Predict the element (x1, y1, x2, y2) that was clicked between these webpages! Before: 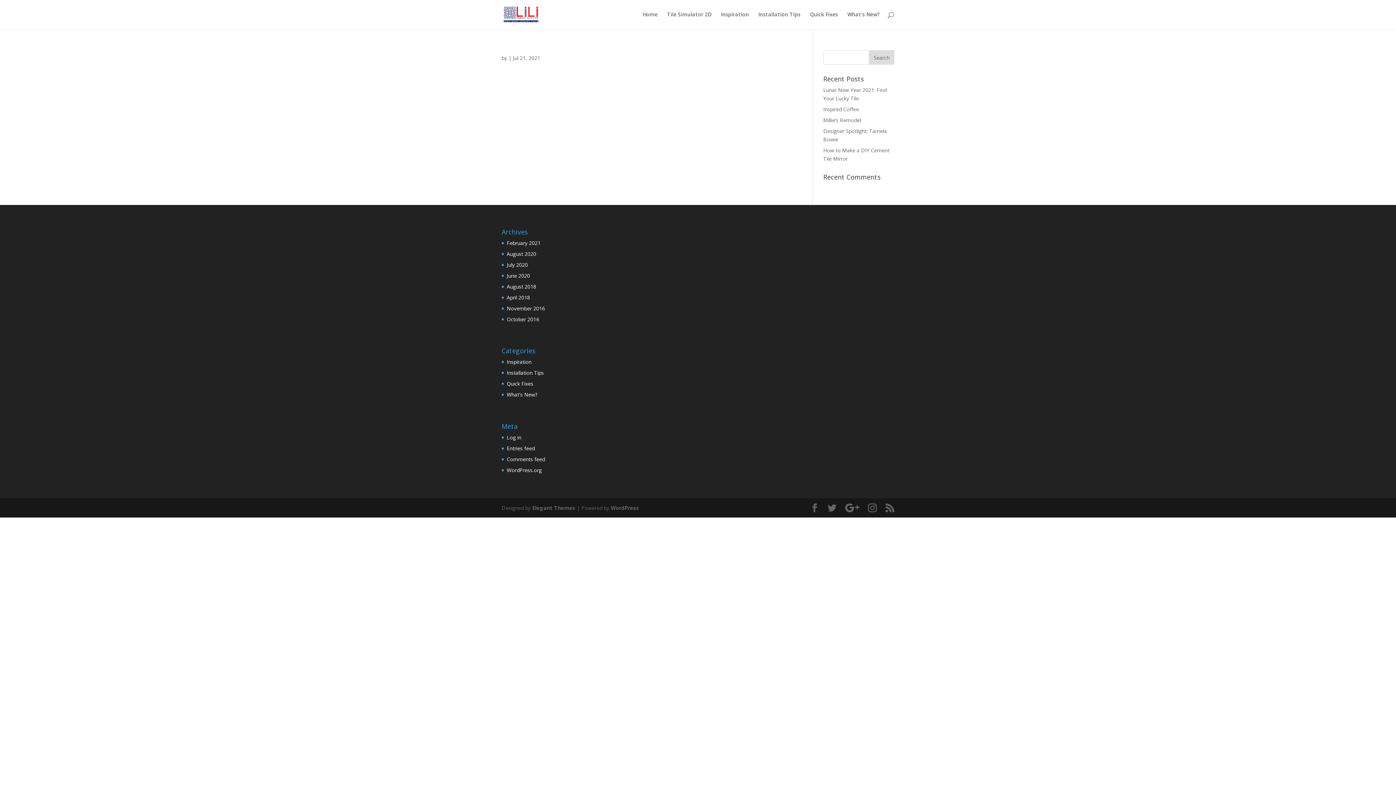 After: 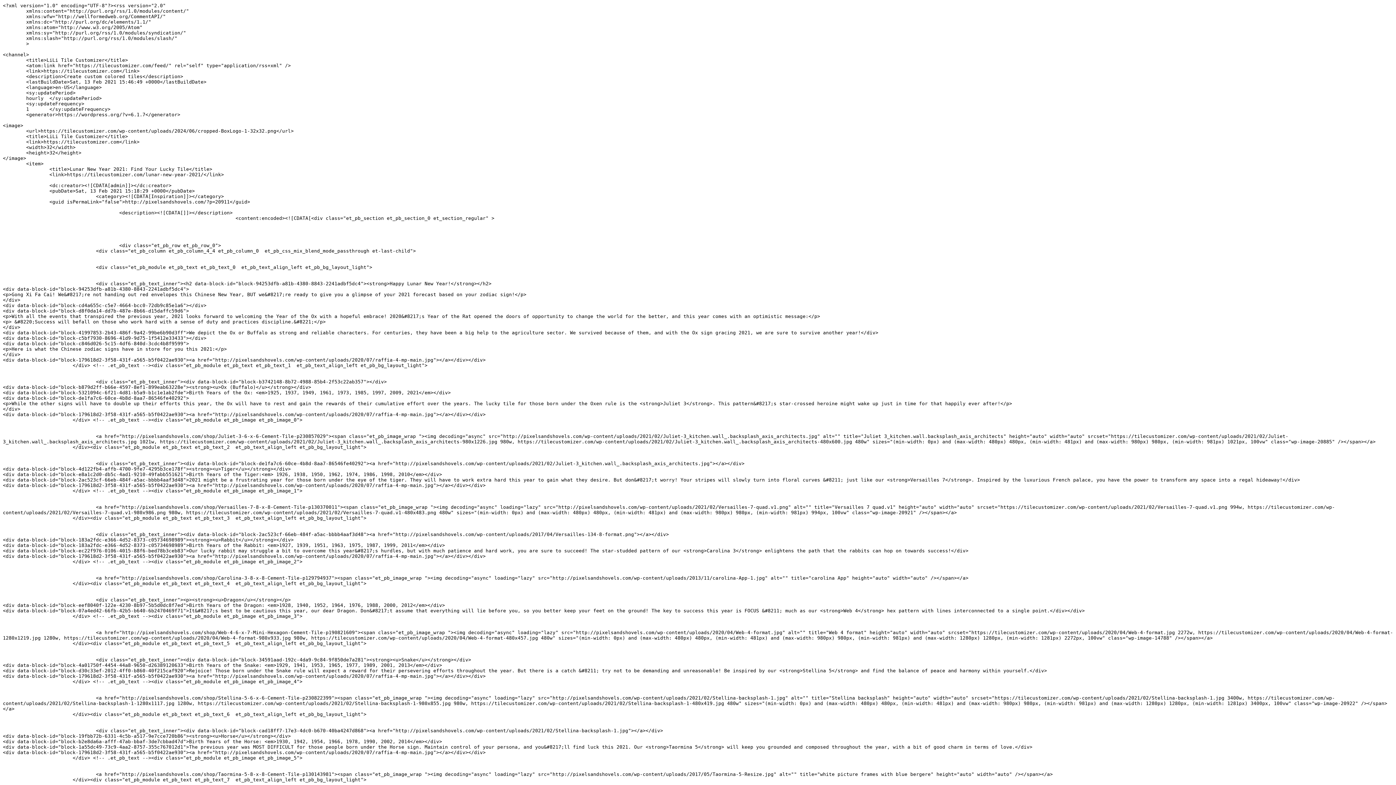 Action: bbox: (885, 503, 894, 512)